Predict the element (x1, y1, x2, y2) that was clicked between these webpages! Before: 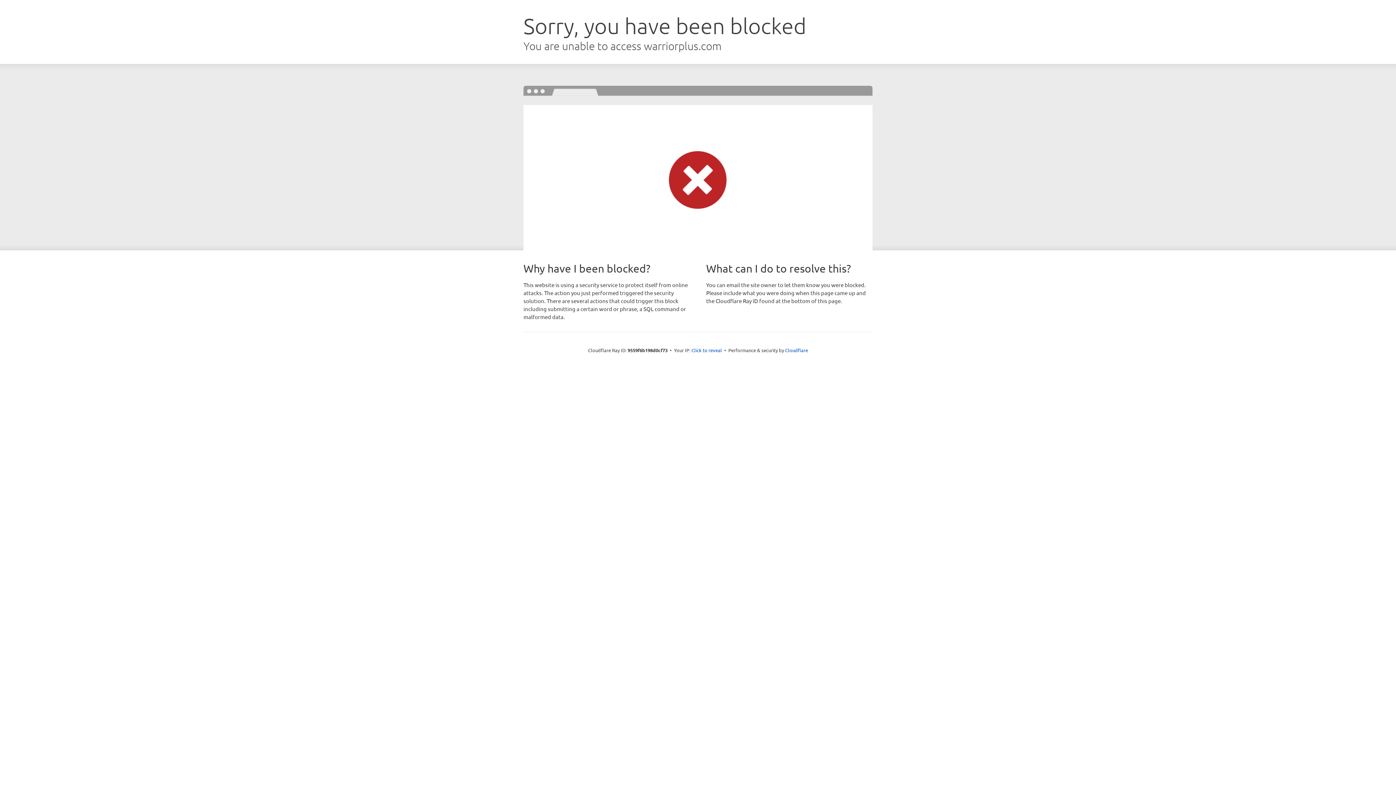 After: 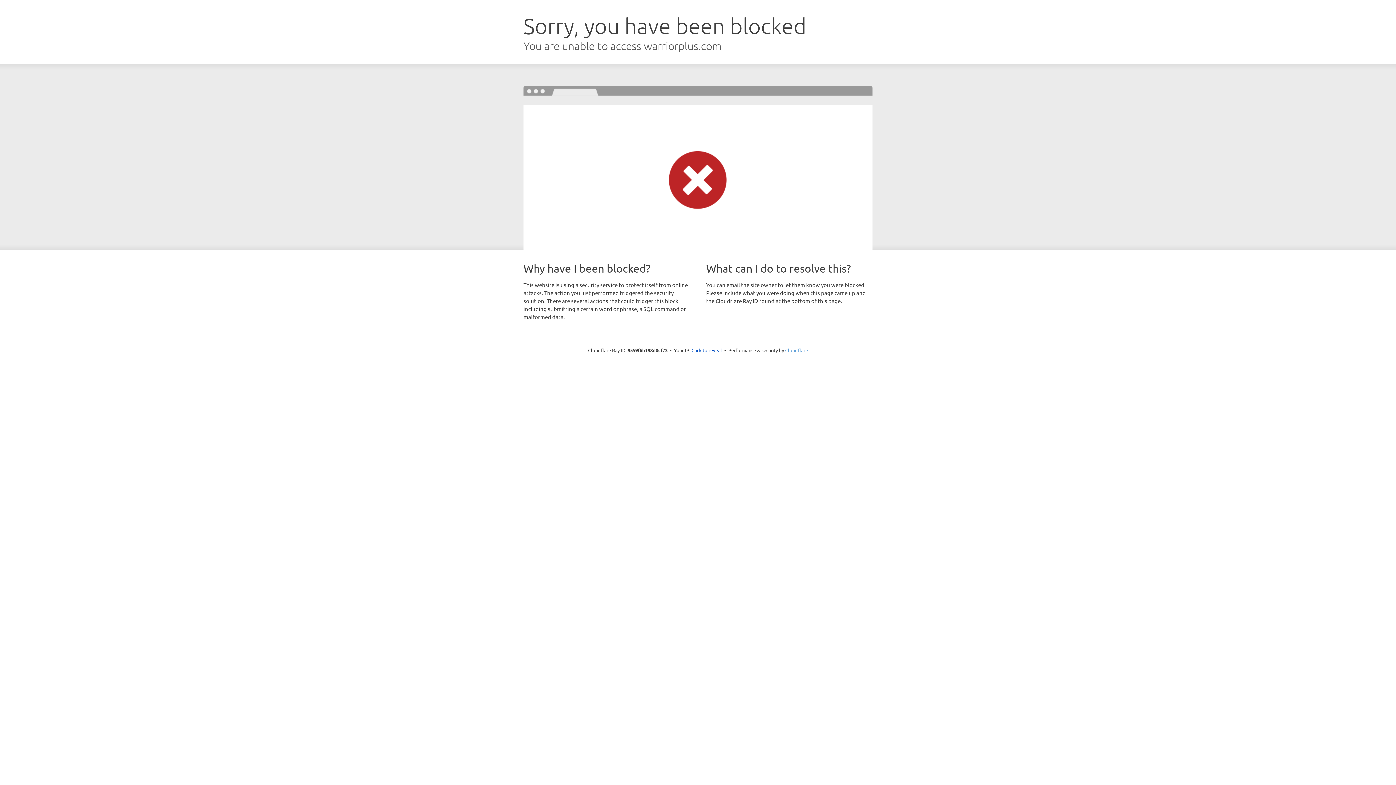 Action: bbox: (785, 347, 808, 353) label: Cloudflare